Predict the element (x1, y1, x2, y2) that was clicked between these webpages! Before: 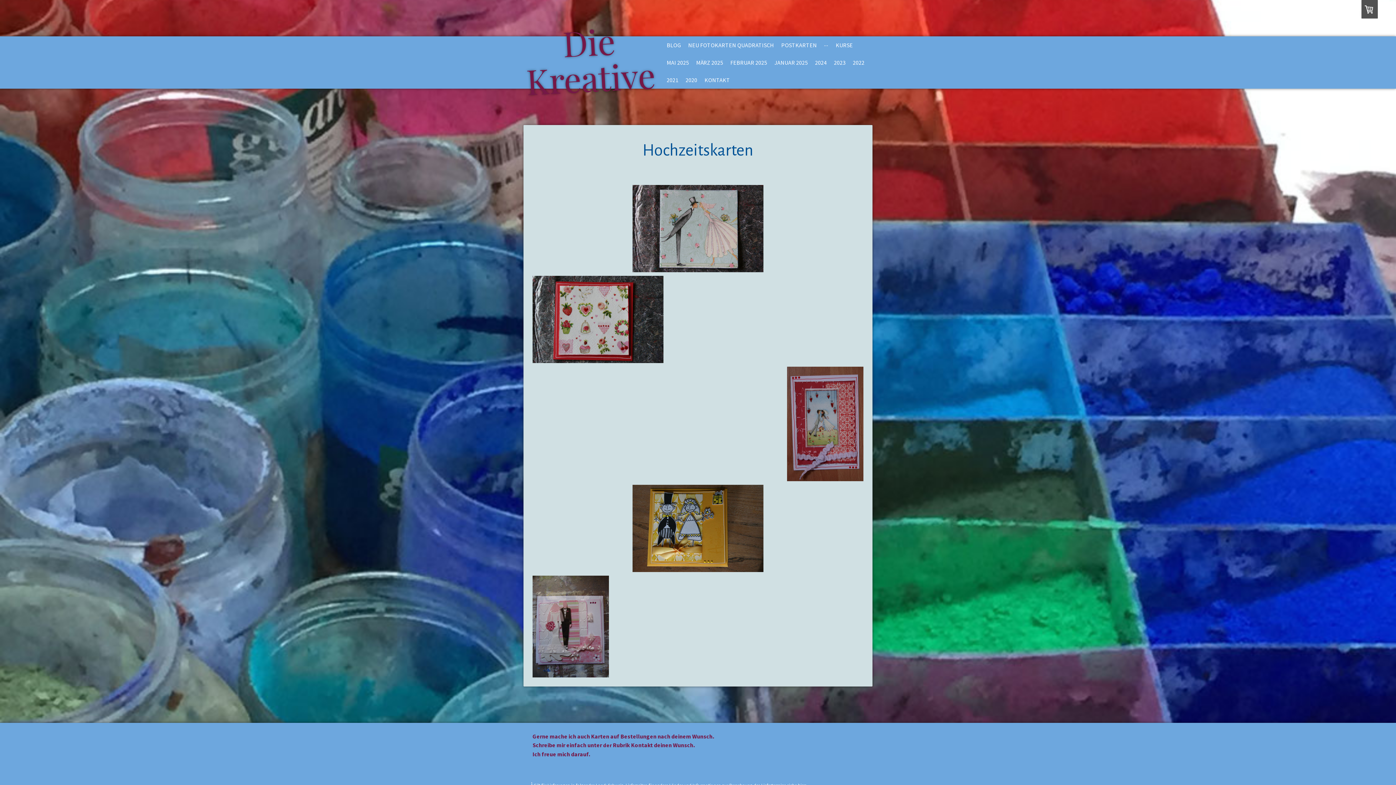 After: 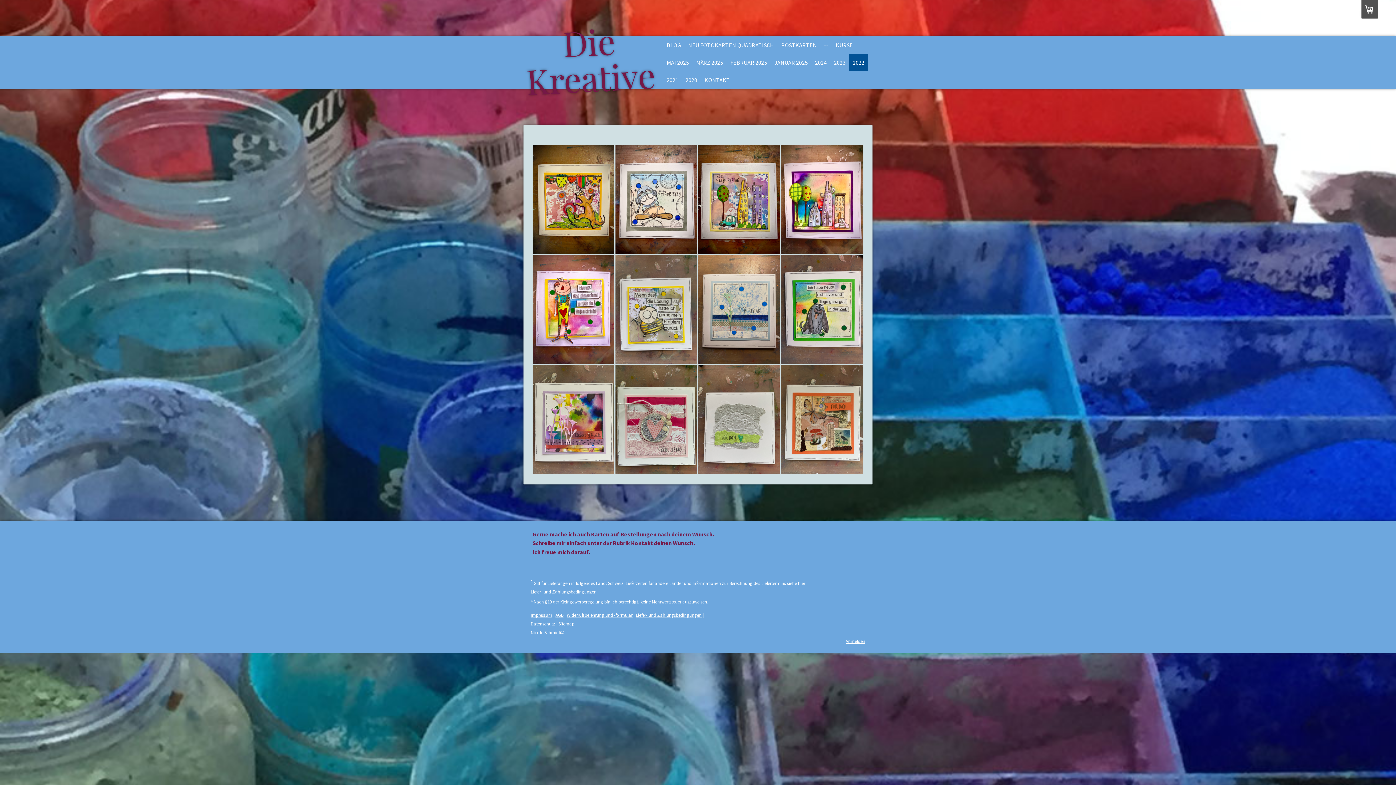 Action: label: 2022 bbox: (849, 53, 868, 71)